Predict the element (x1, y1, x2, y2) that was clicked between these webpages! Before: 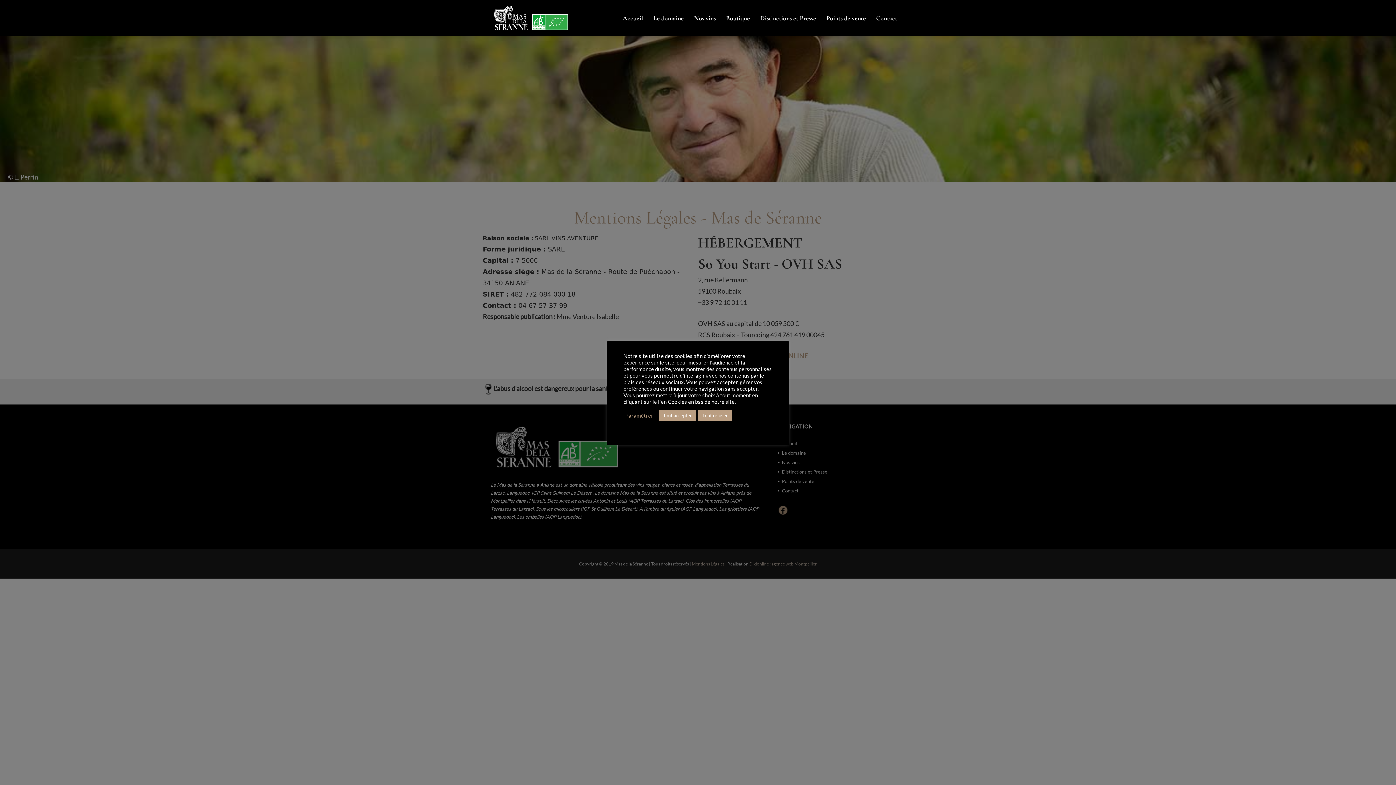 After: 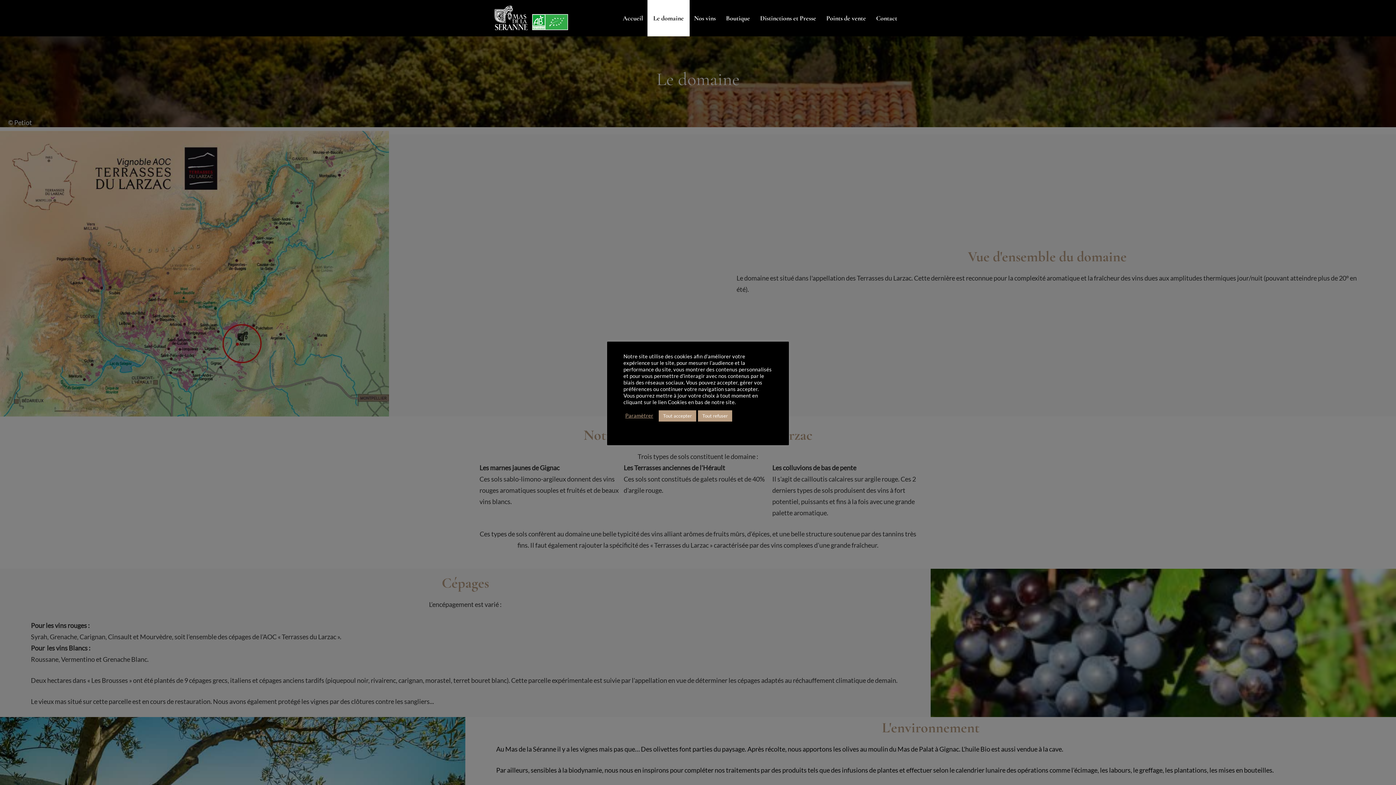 Action: bbox: (647, 10, 689, 25) label: Le domaine